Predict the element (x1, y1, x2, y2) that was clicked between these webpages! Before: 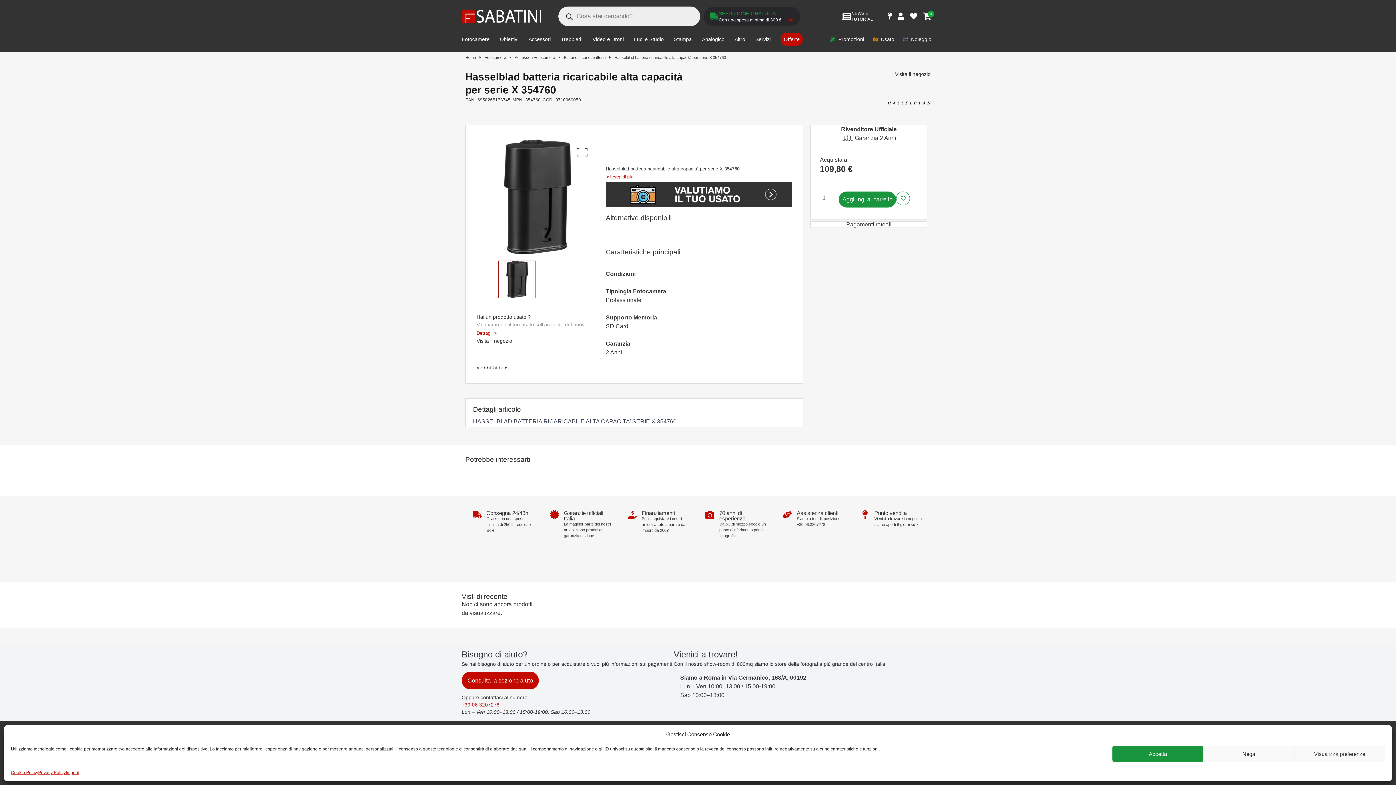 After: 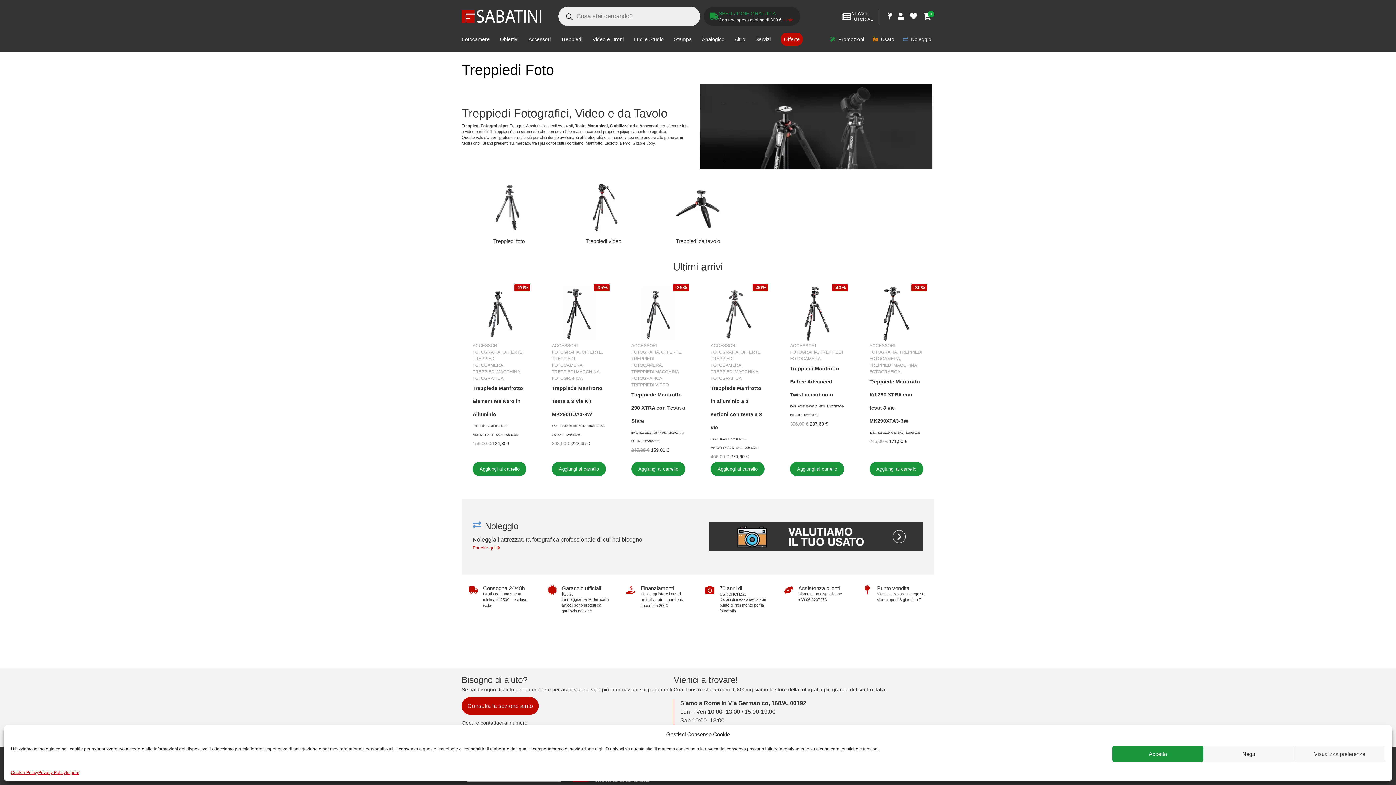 Action: label: Treppiedi bbox: (561, 35, 582, 42)